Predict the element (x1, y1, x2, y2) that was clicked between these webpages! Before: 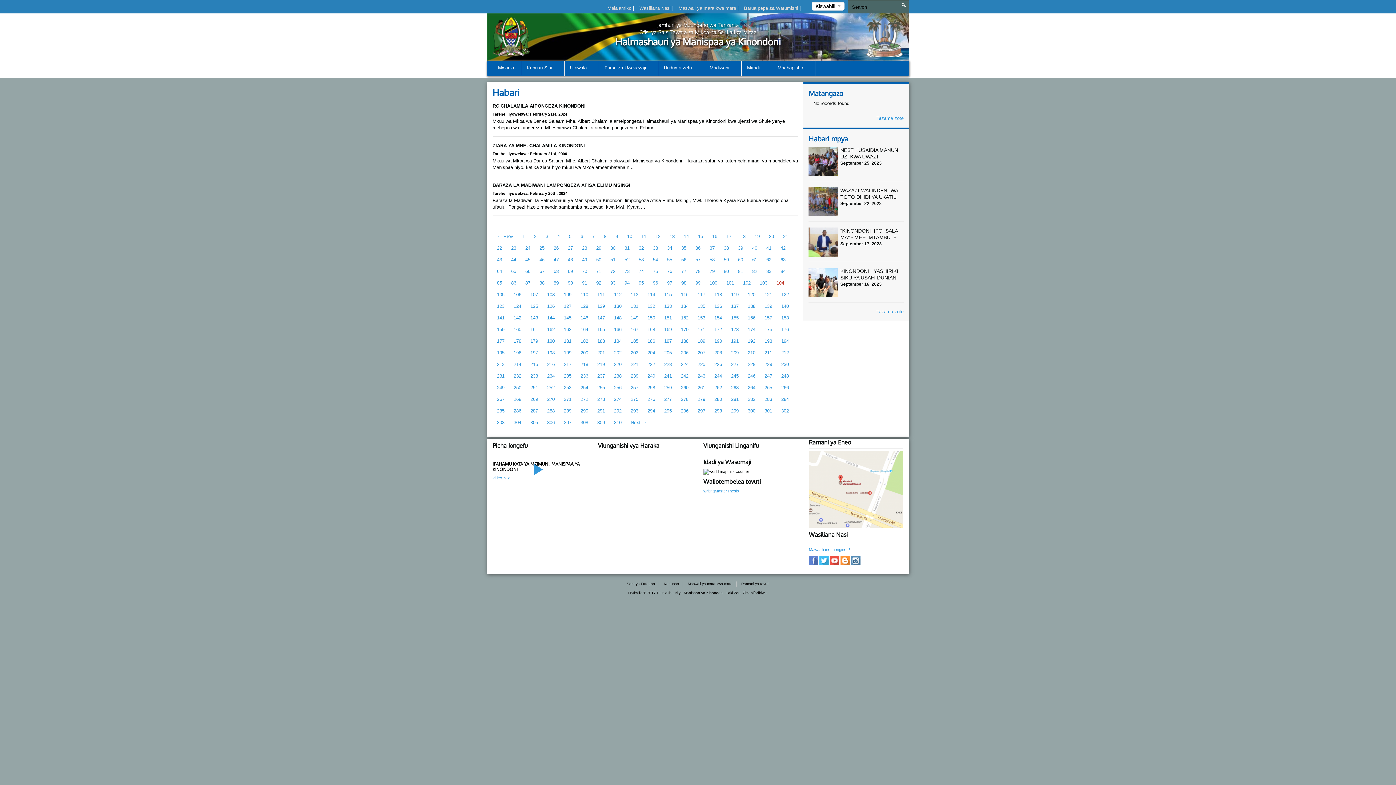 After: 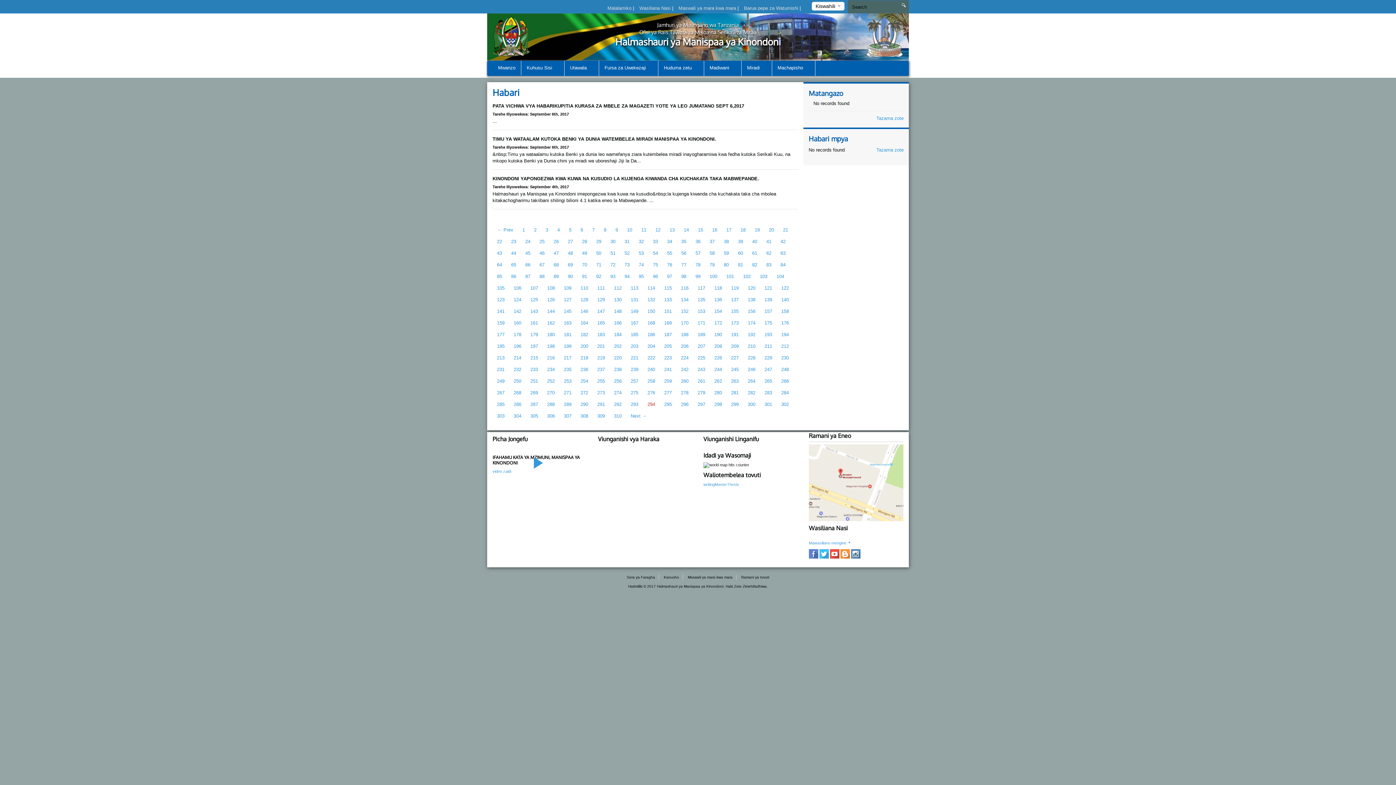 Action: bbox: (642, 405, 660, 417) label: 294